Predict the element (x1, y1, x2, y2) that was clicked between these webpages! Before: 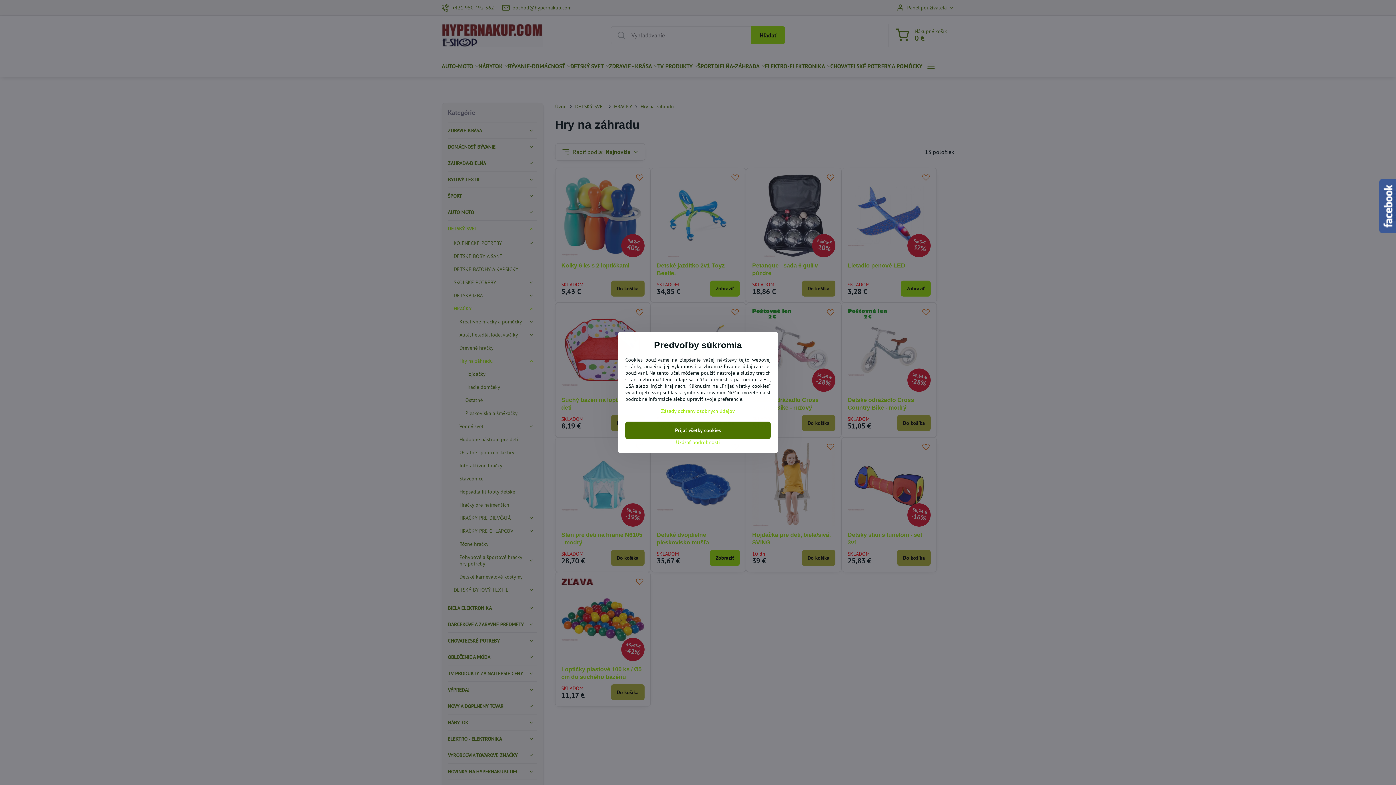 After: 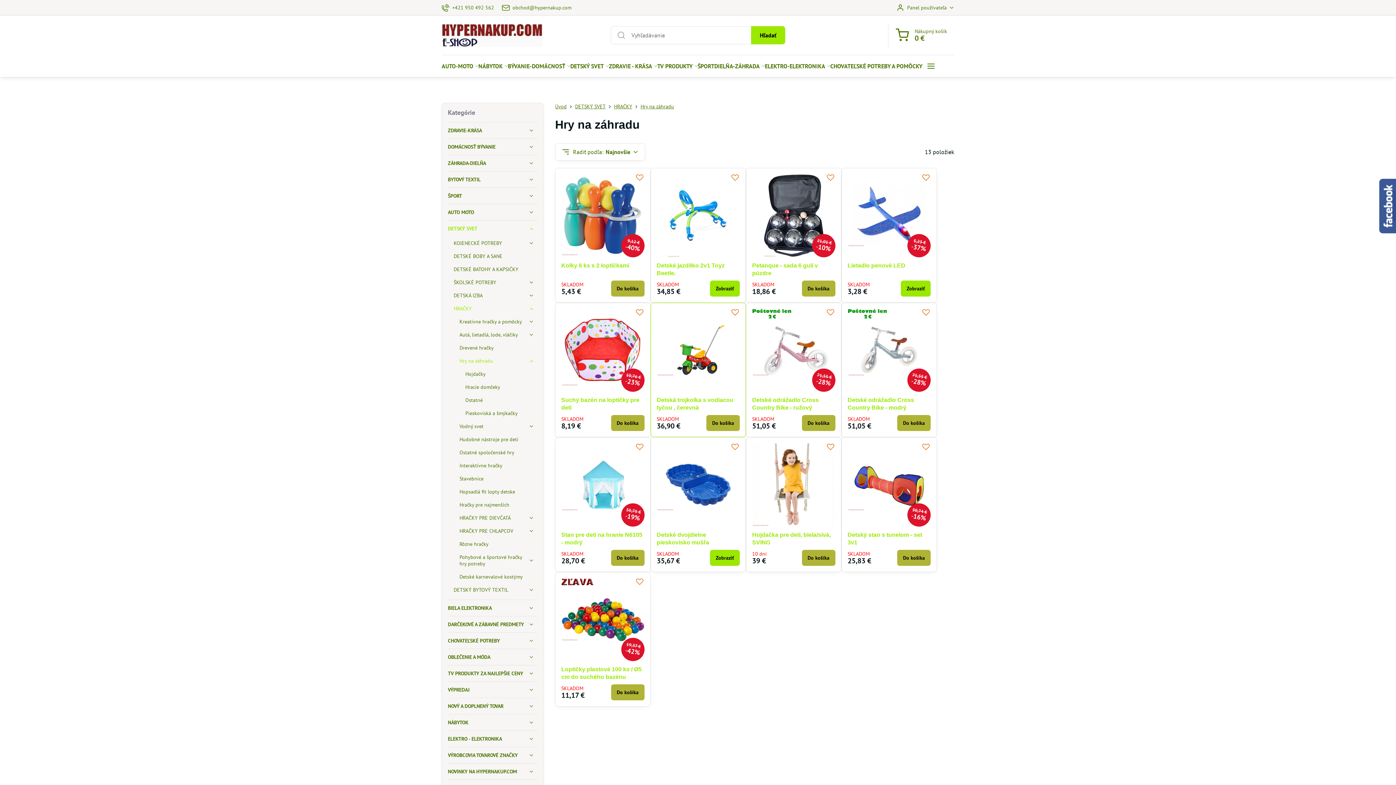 Action: label: Prijať všetky cookies bbox: (625, 421, 770, 439)